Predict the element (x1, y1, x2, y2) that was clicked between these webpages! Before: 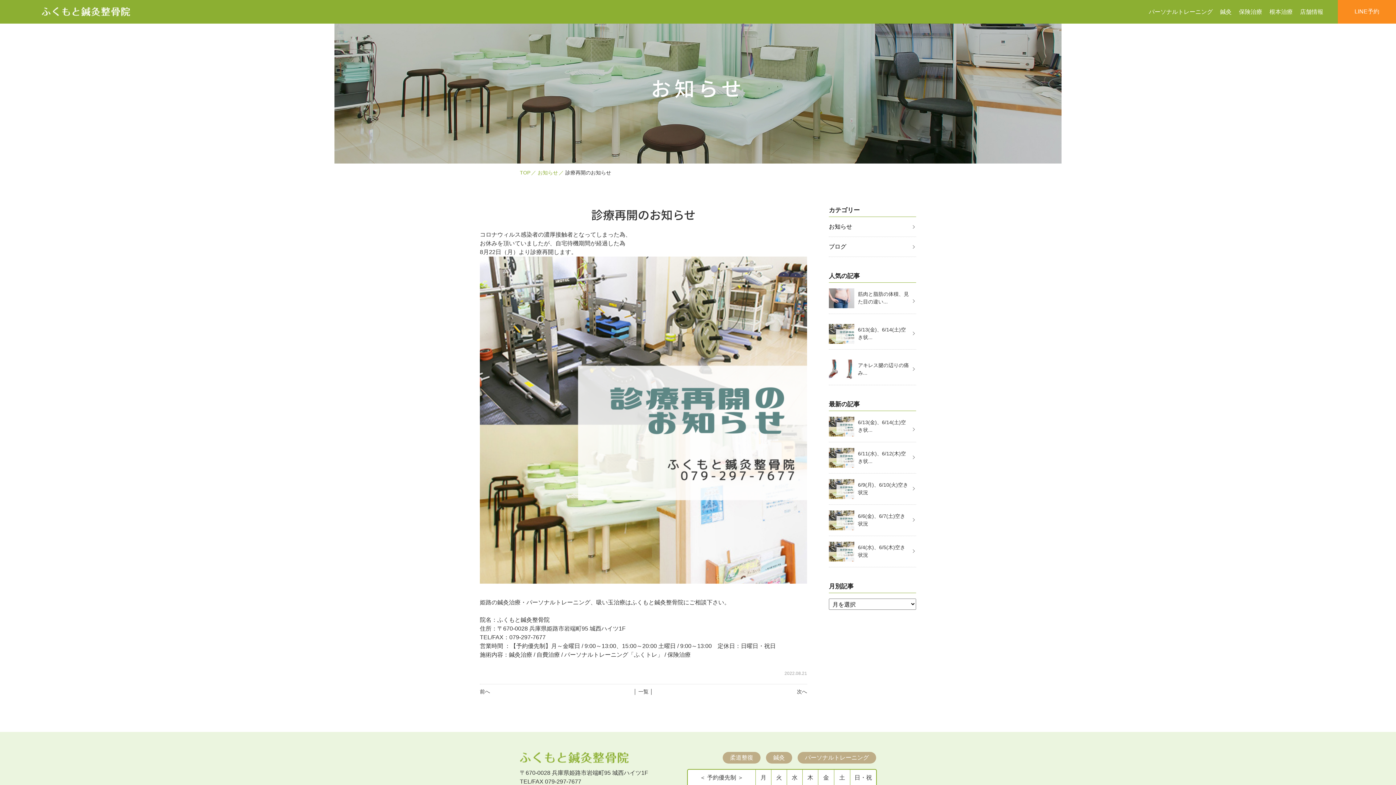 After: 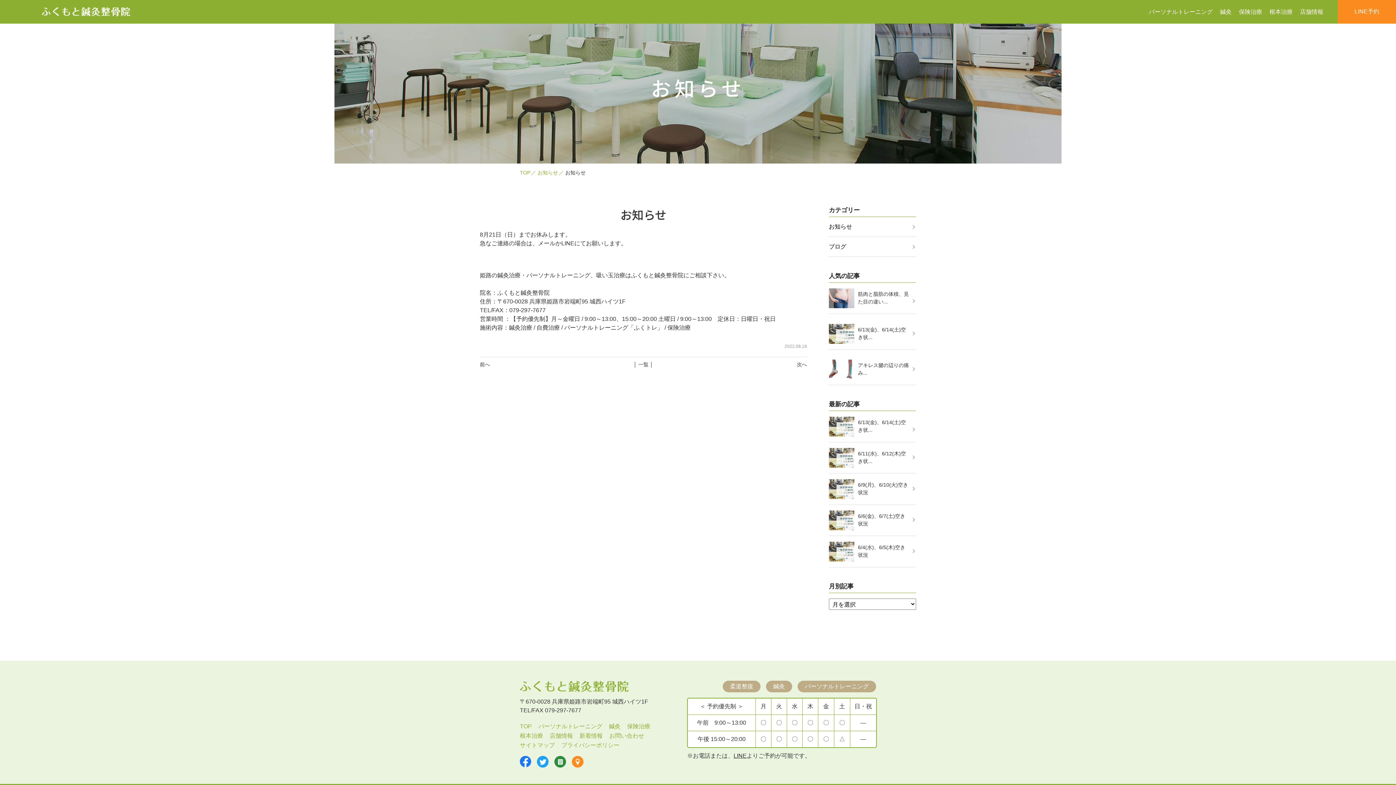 Action: bbox: (480, 688, 490, 696) label: 前へ